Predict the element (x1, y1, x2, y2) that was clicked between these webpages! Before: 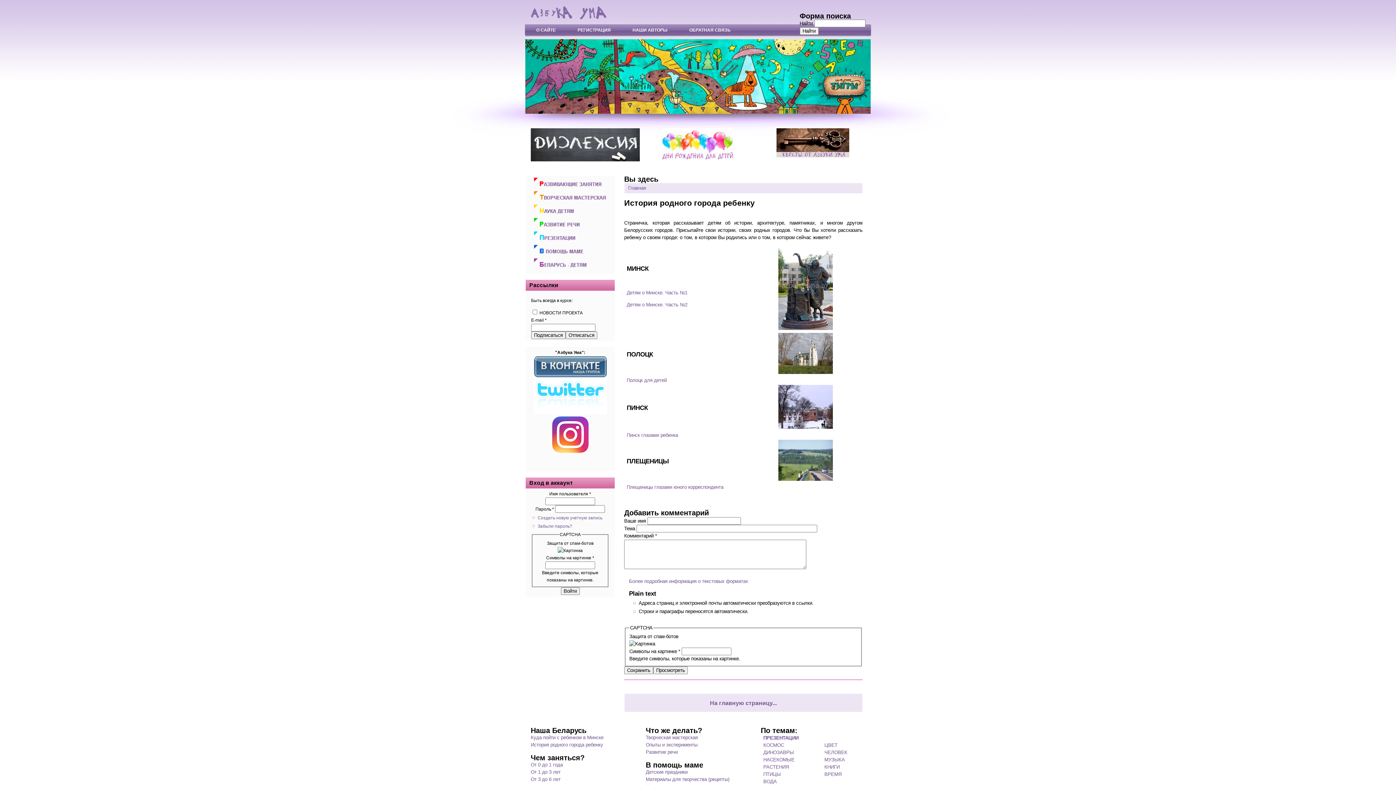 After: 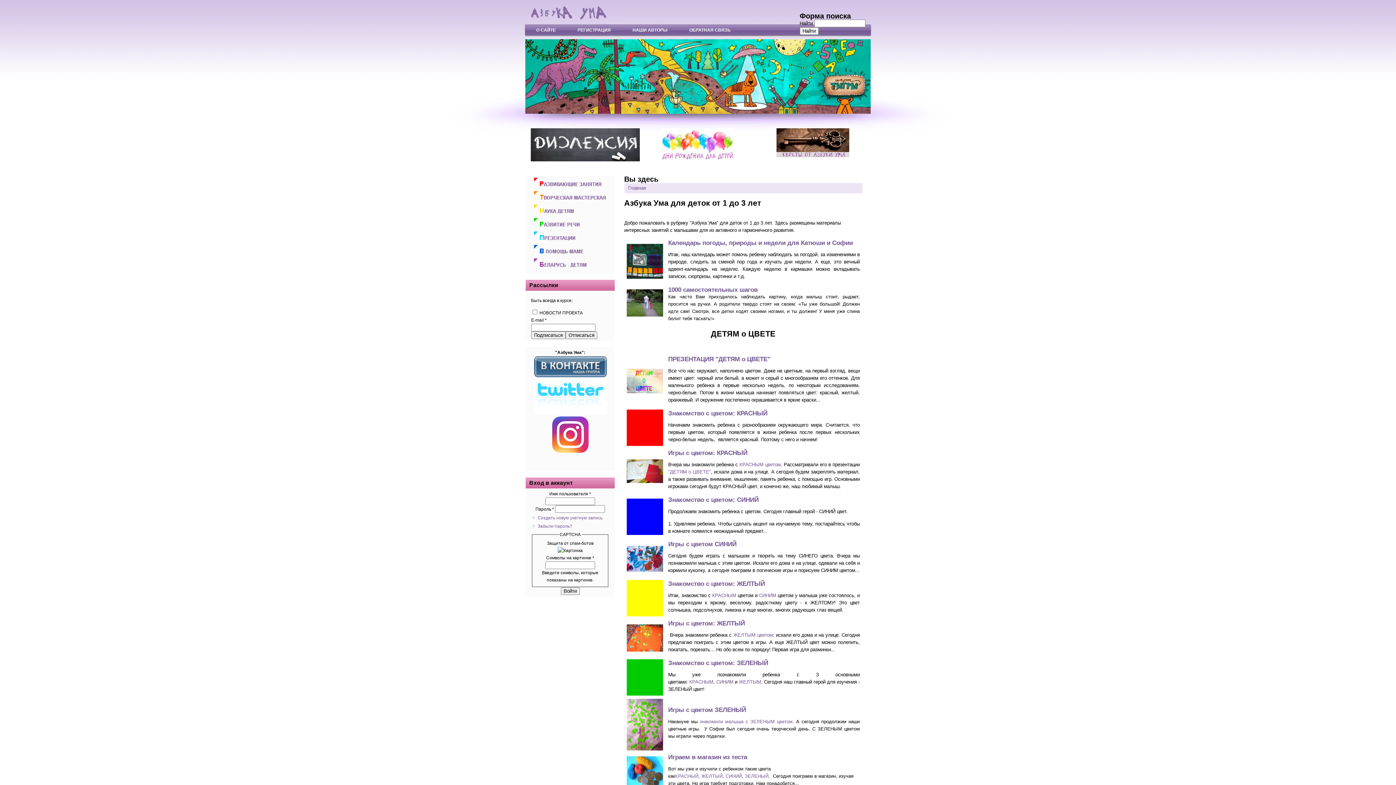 Action: label: От 1 до 3 лет bbox: (530, 769, 560, 775)